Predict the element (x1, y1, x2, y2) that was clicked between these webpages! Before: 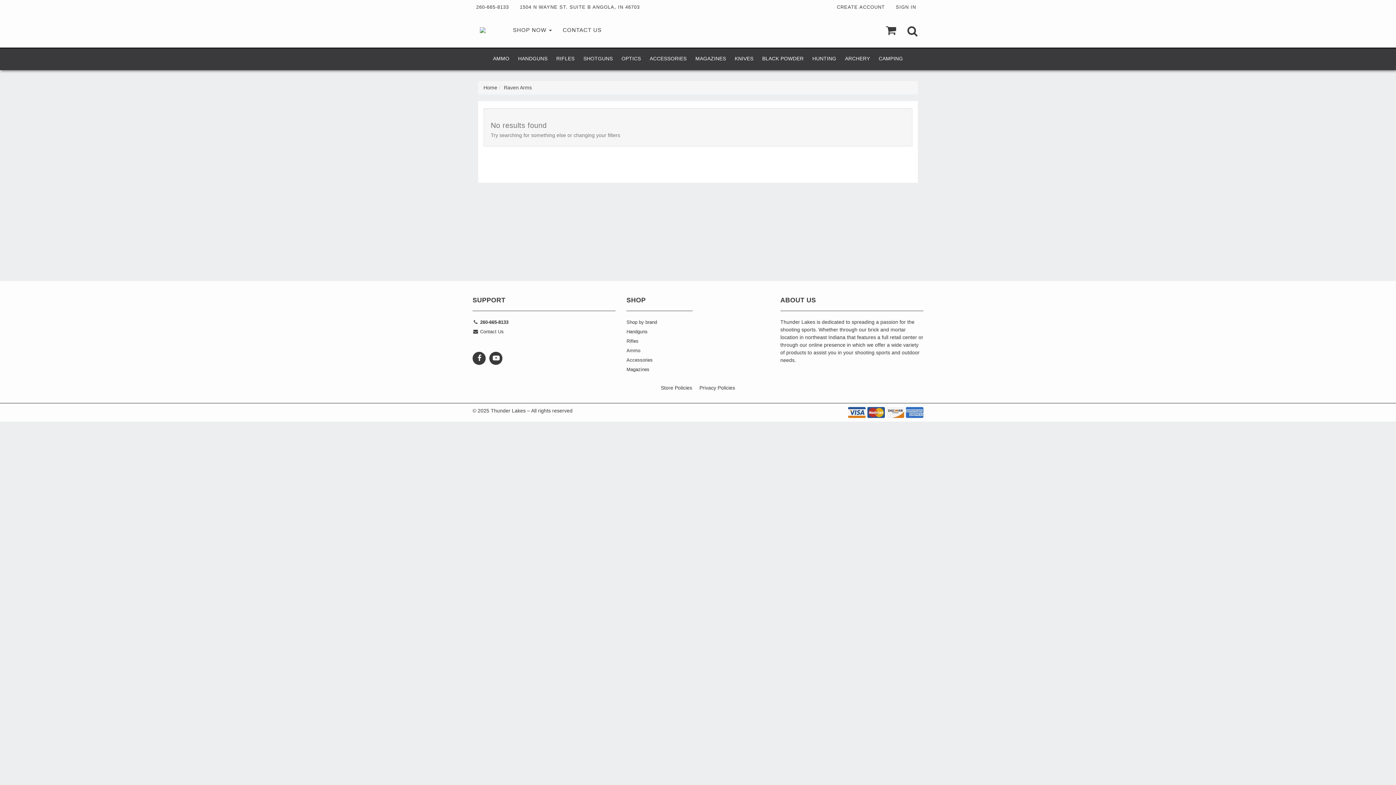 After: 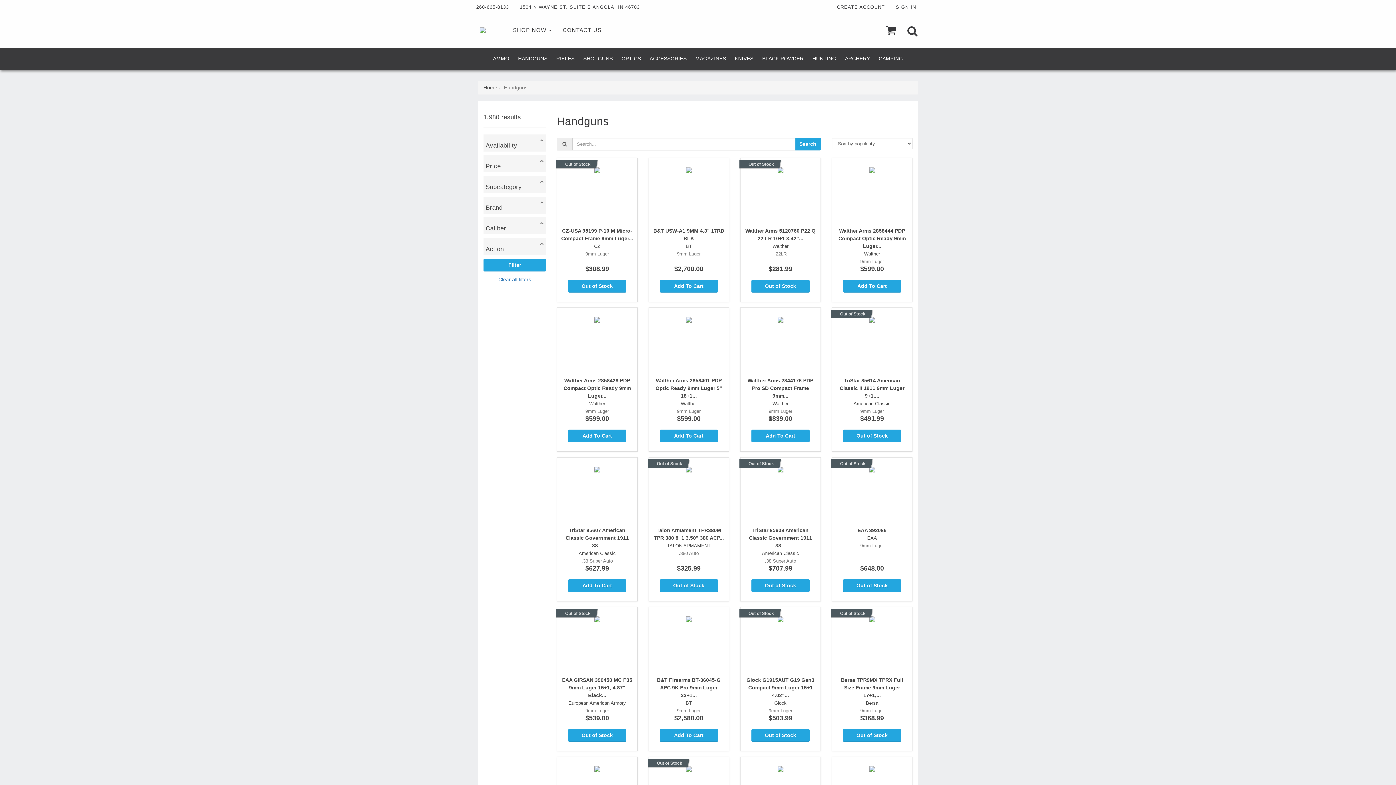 Action: label: Handguns bbox: (626, 328, 692, 337)